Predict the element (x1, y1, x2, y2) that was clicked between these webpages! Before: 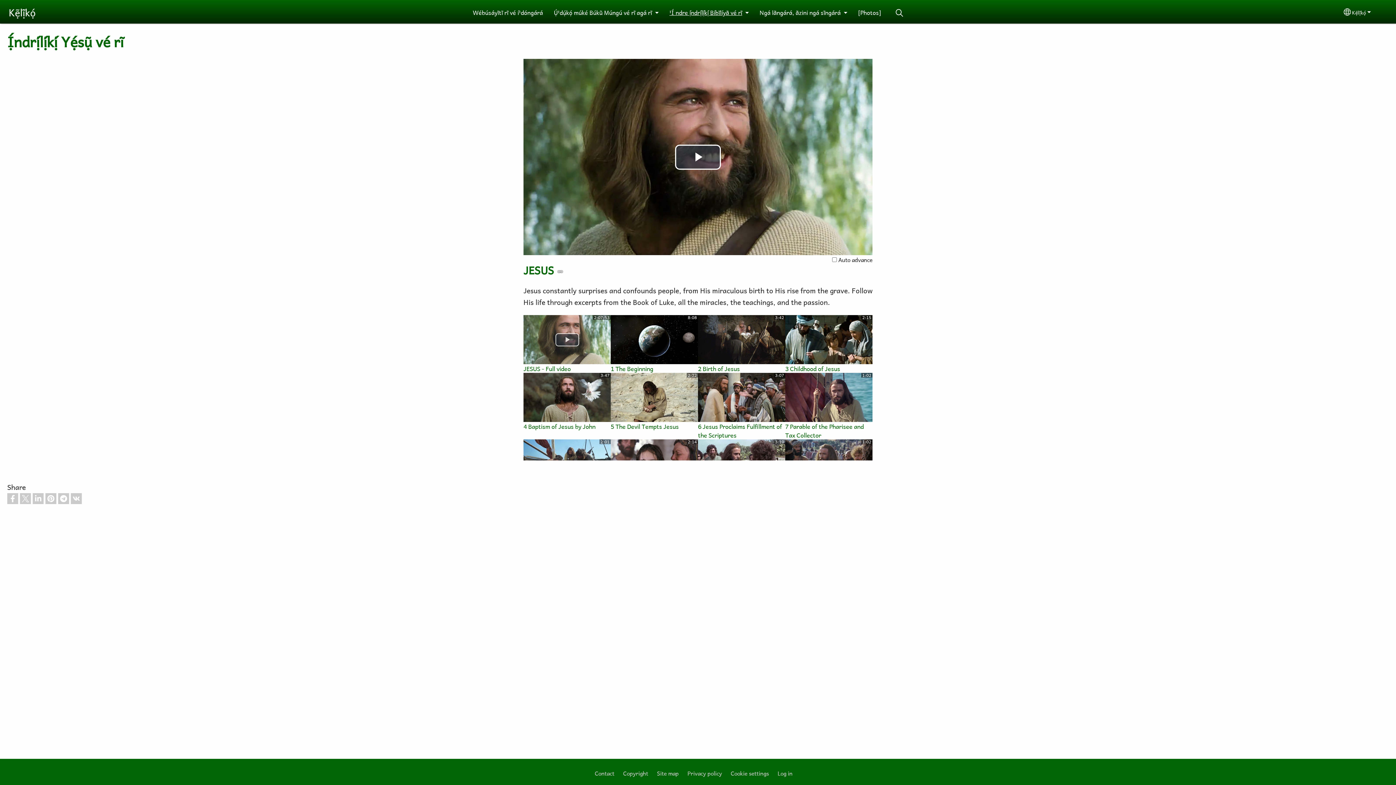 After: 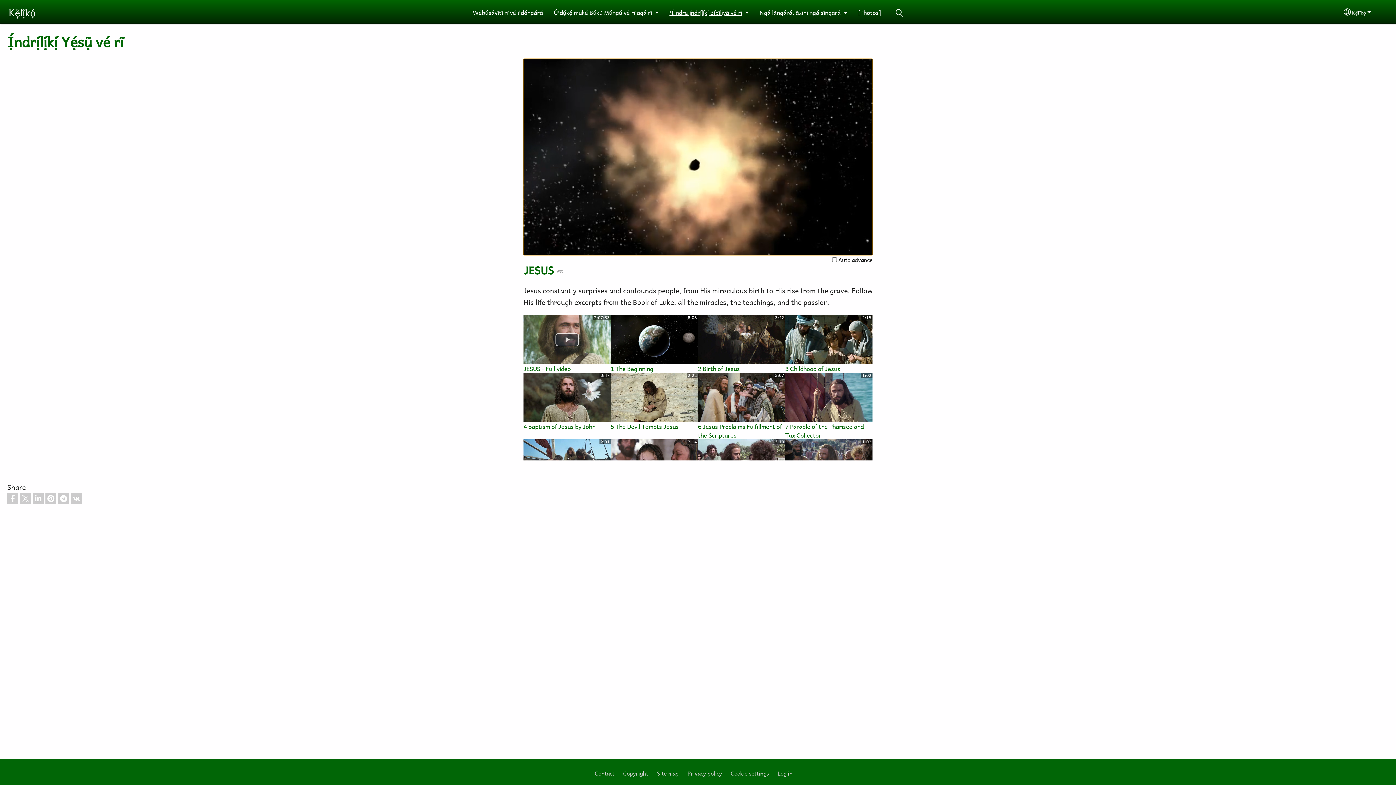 Action: label: Play Video bbox: (675, 144, 721, 169)